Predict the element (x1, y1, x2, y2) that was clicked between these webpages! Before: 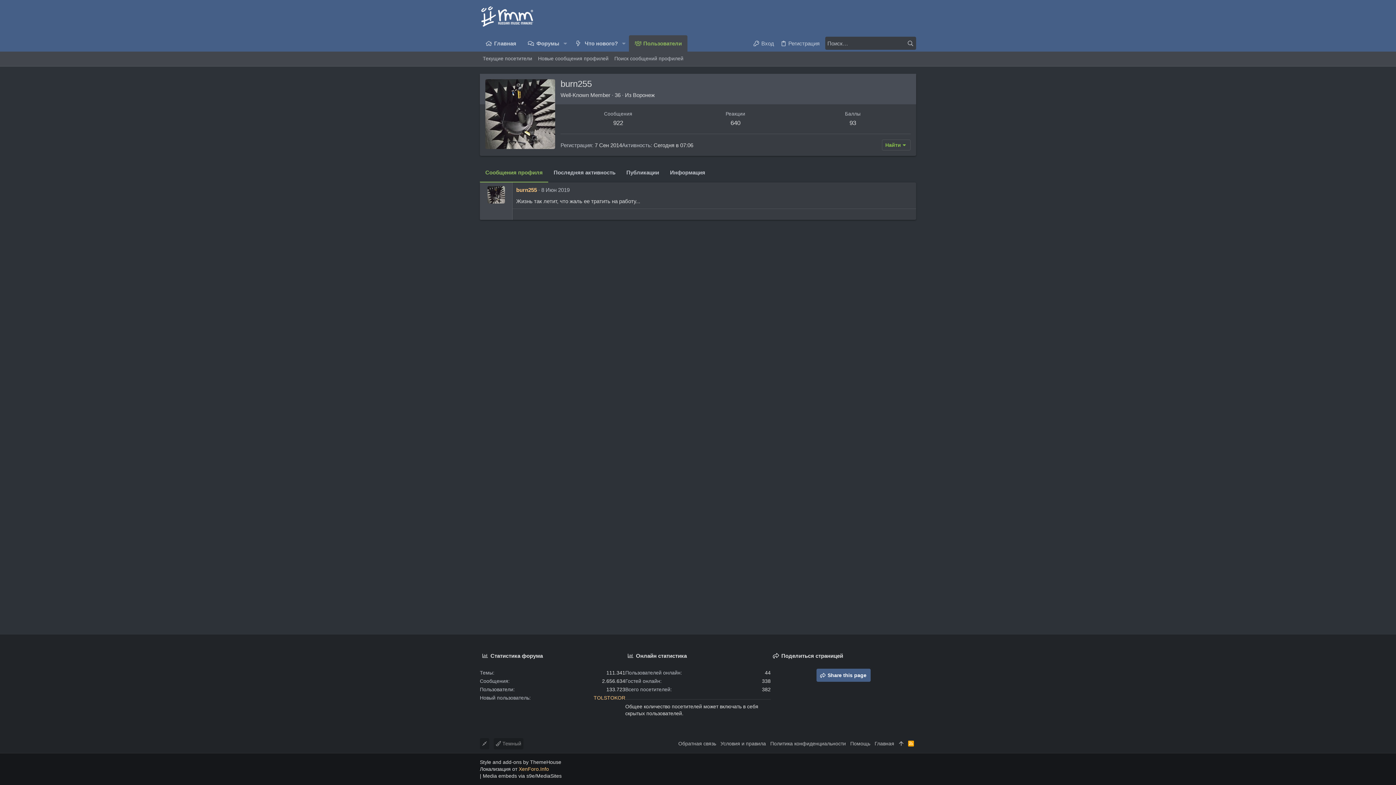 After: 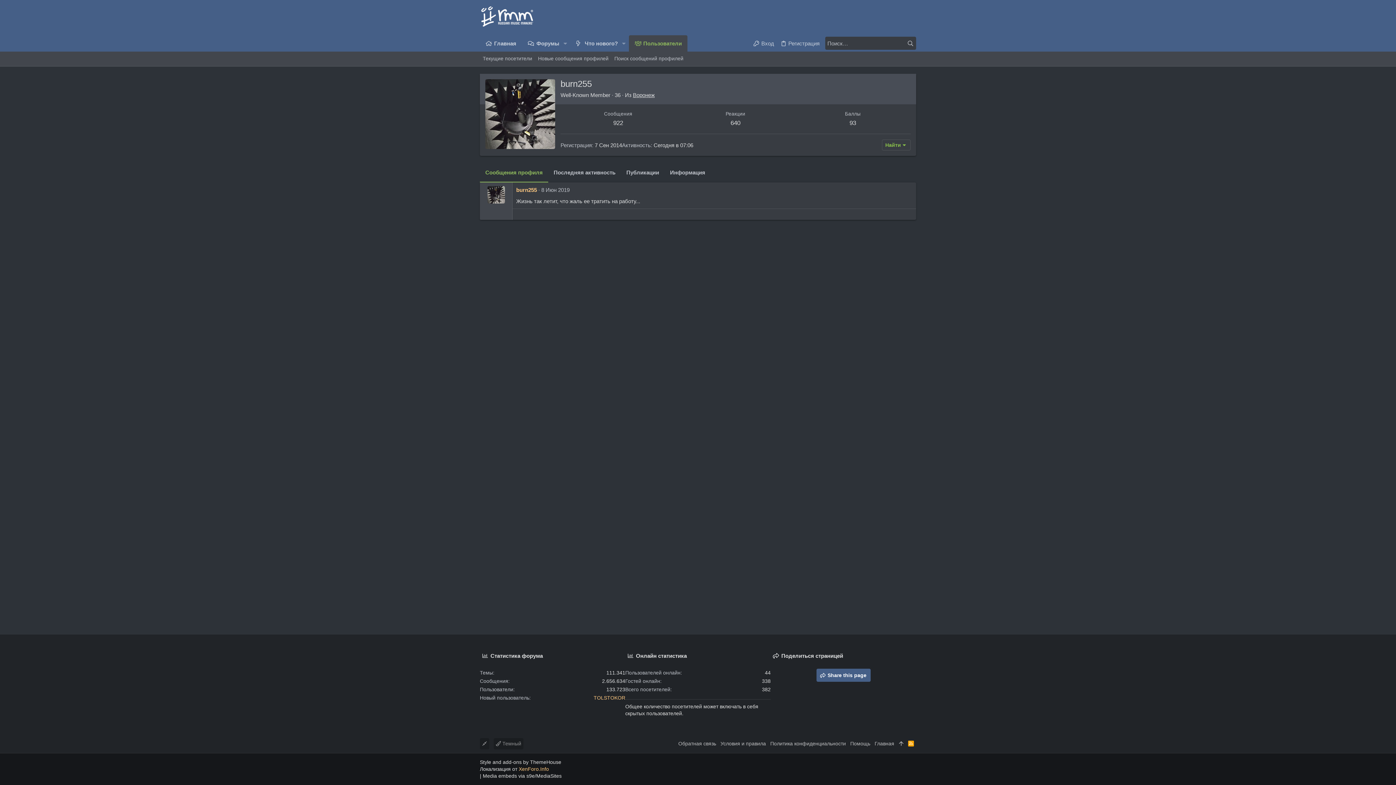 Action: label: Воронеж bbox: (633, 92, 654, 98)